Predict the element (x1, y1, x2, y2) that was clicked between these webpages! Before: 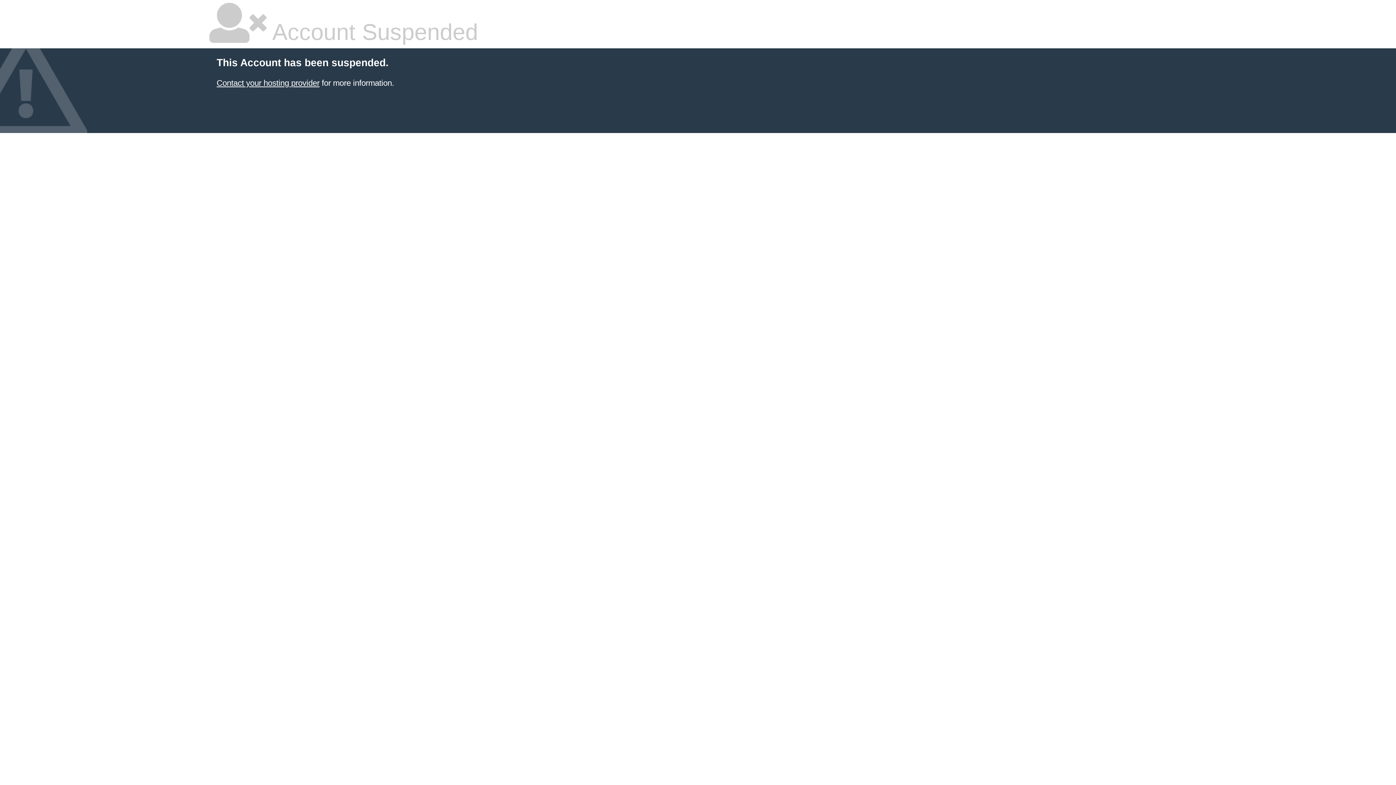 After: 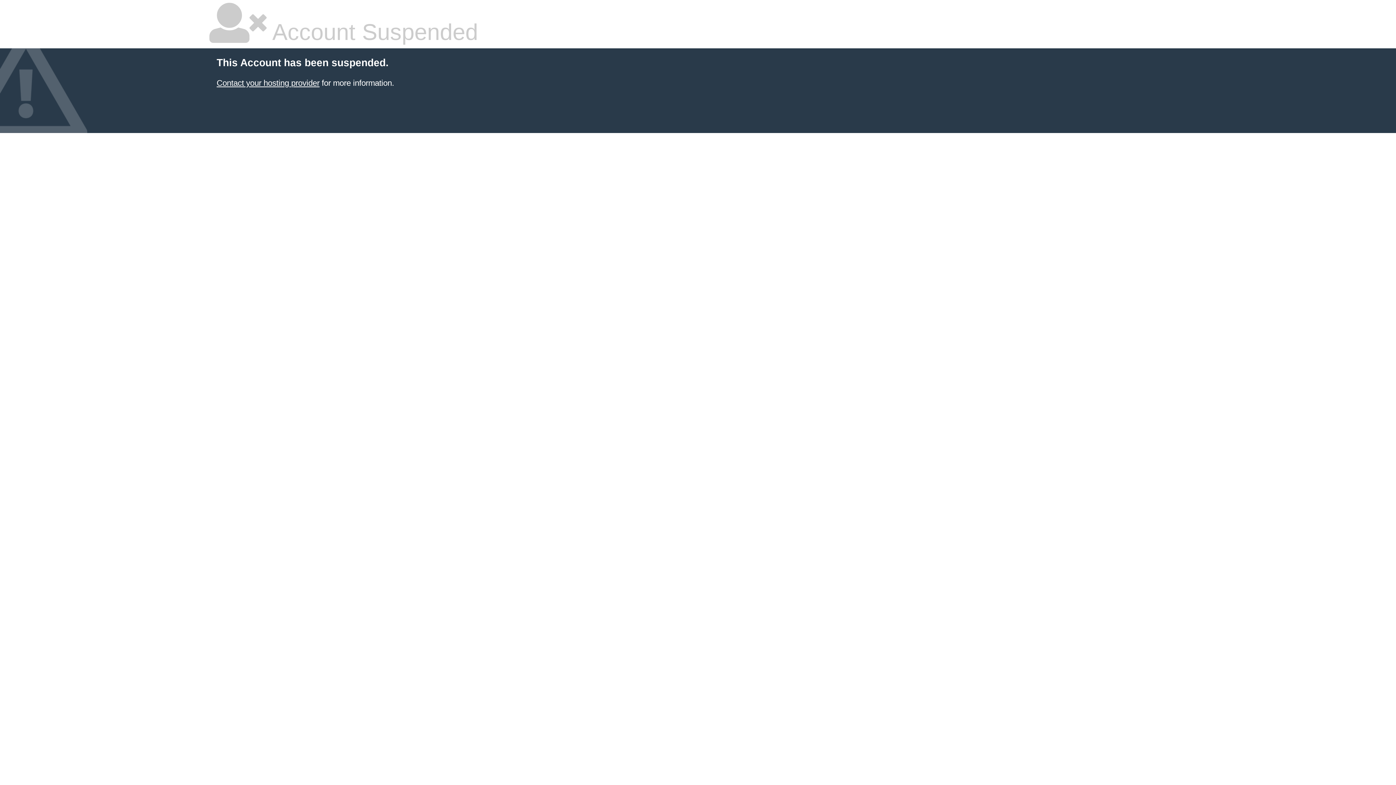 Action: bbox: (216, 78, 319, 87) label: Contact your hosting provider